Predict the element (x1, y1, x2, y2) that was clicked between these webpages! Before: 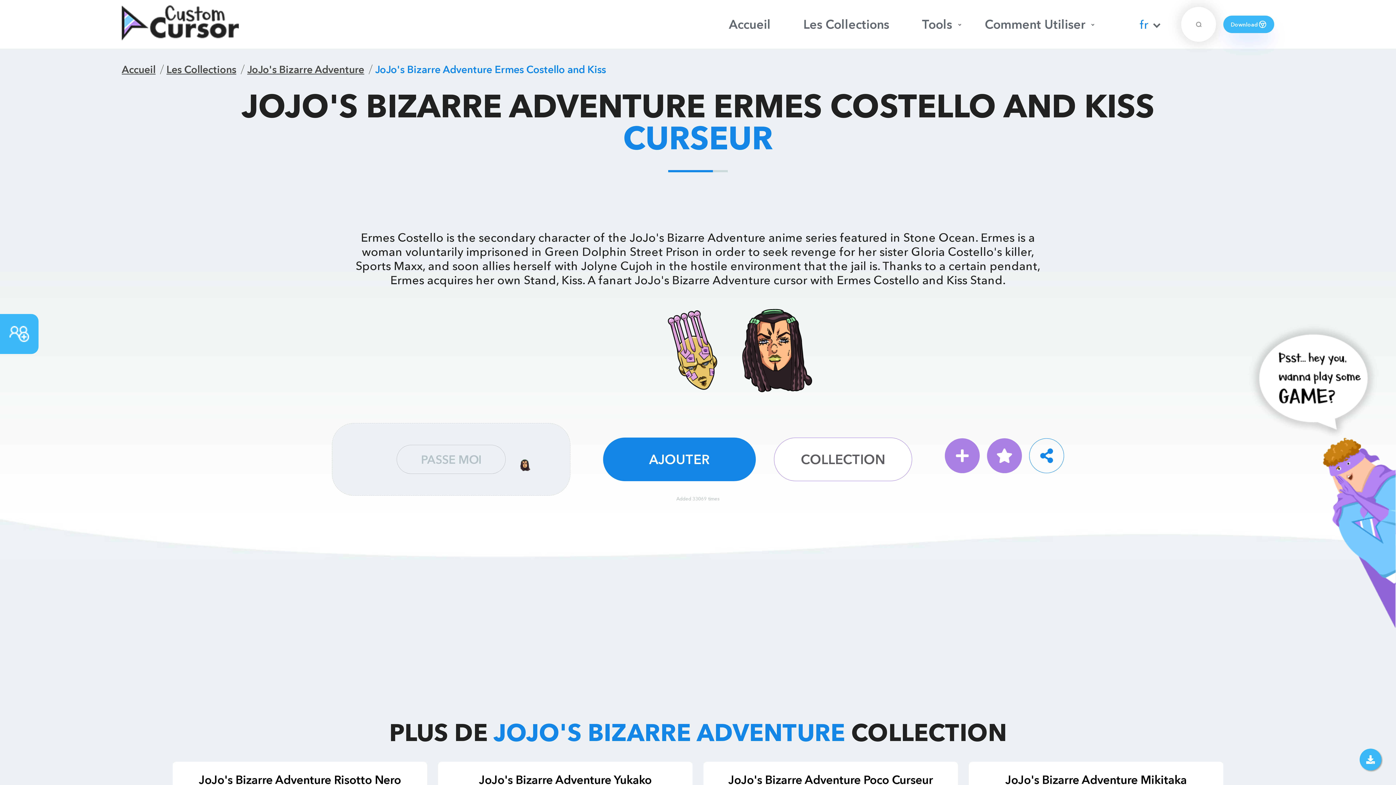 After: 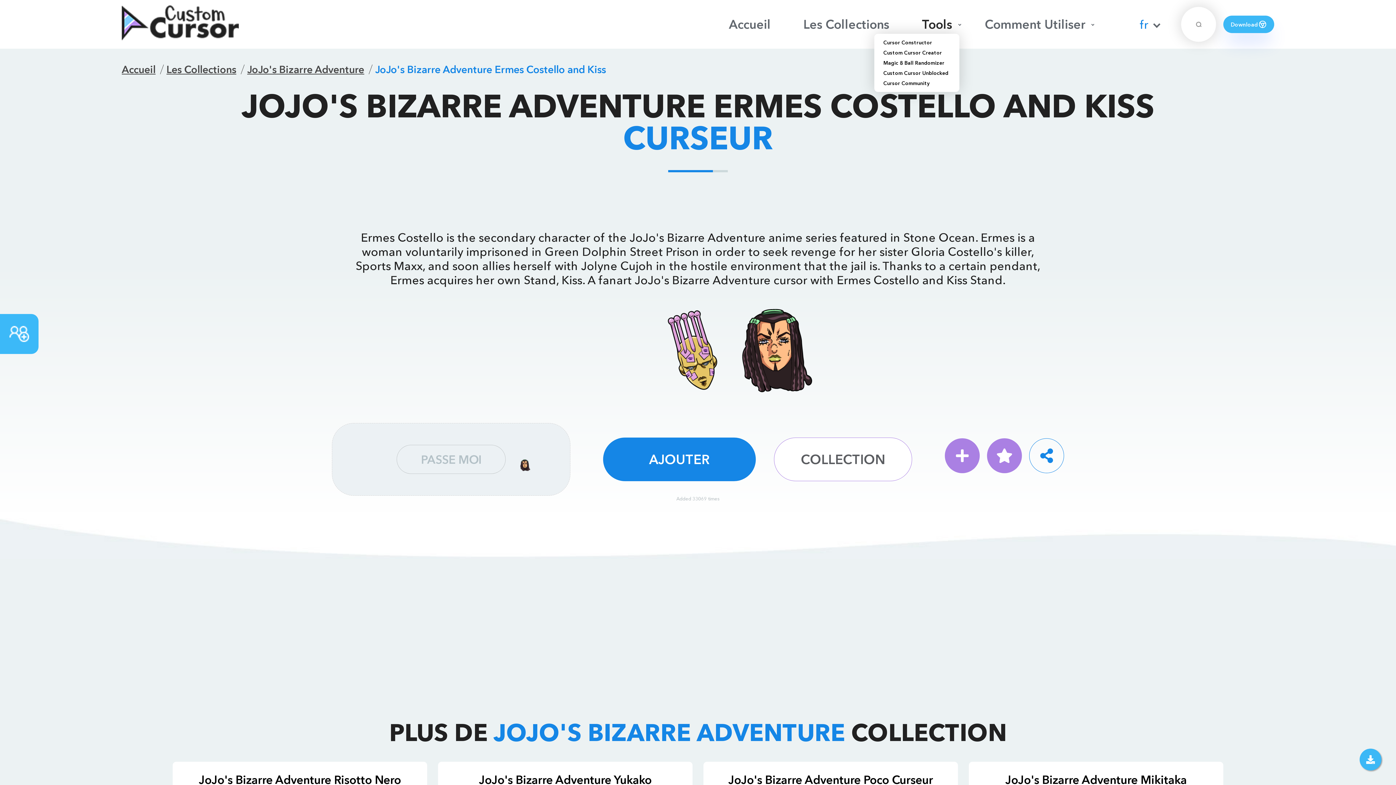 Action: label: Tools bbox: (914, 16, 959, 32)